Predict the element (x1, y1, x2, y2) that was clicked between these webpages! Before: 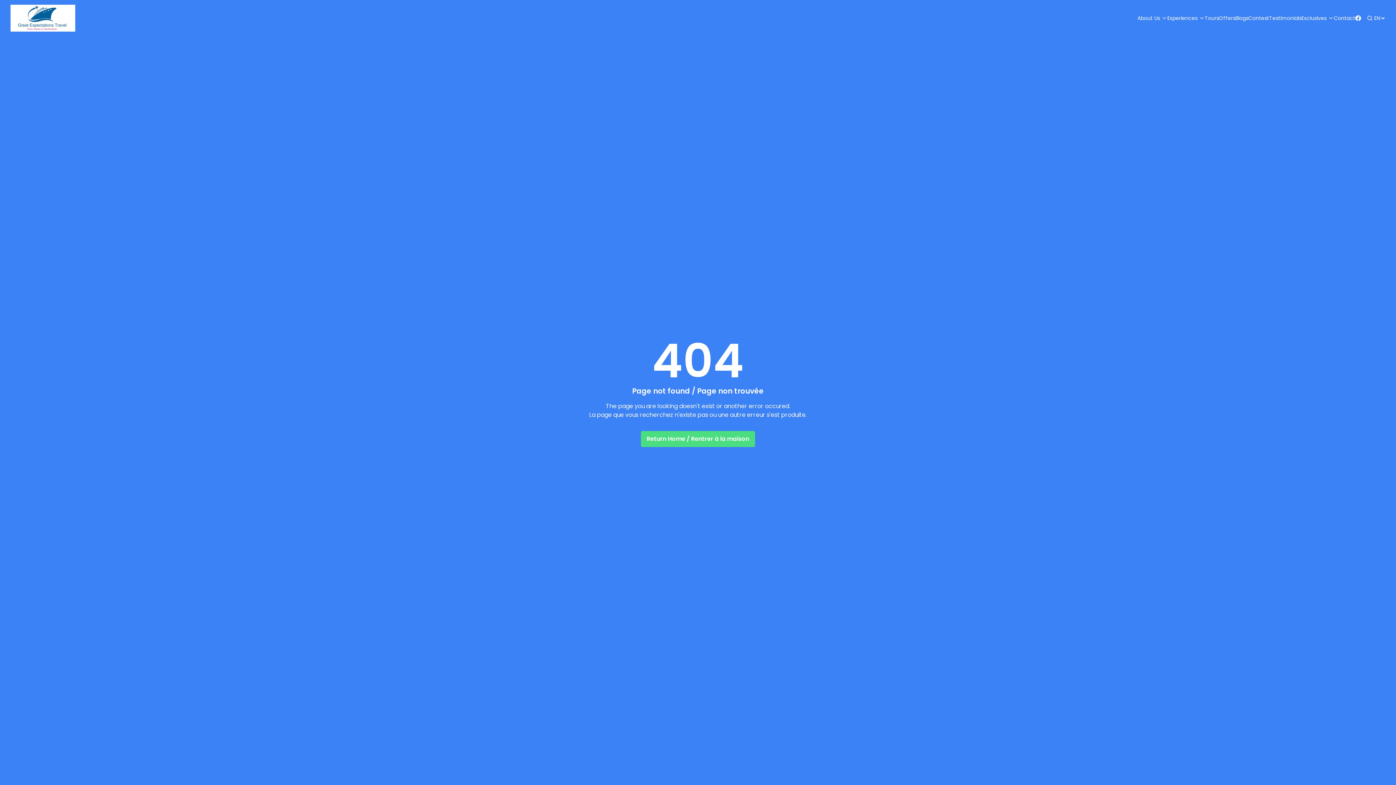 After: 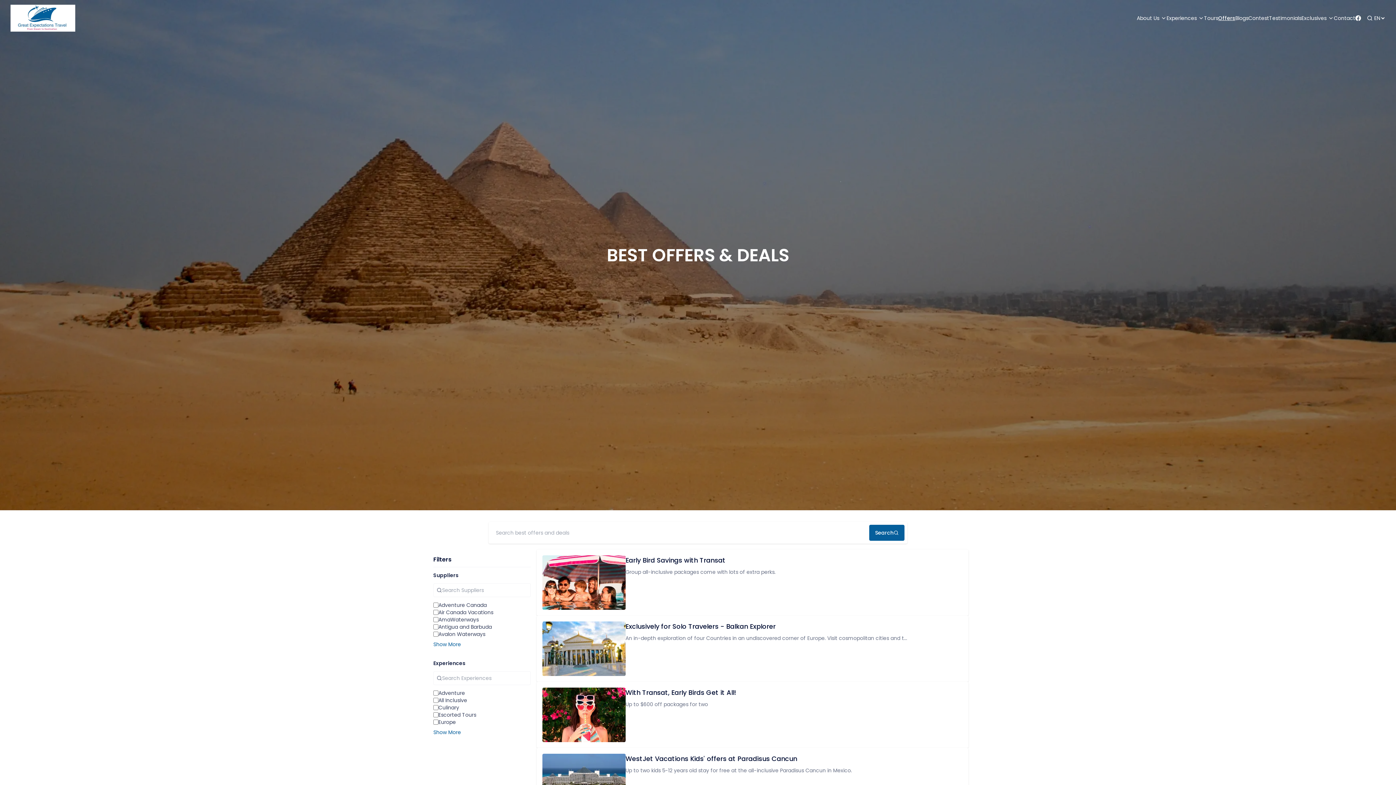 Action: bbox: (1219, 5, 1235, 30) label: Offers